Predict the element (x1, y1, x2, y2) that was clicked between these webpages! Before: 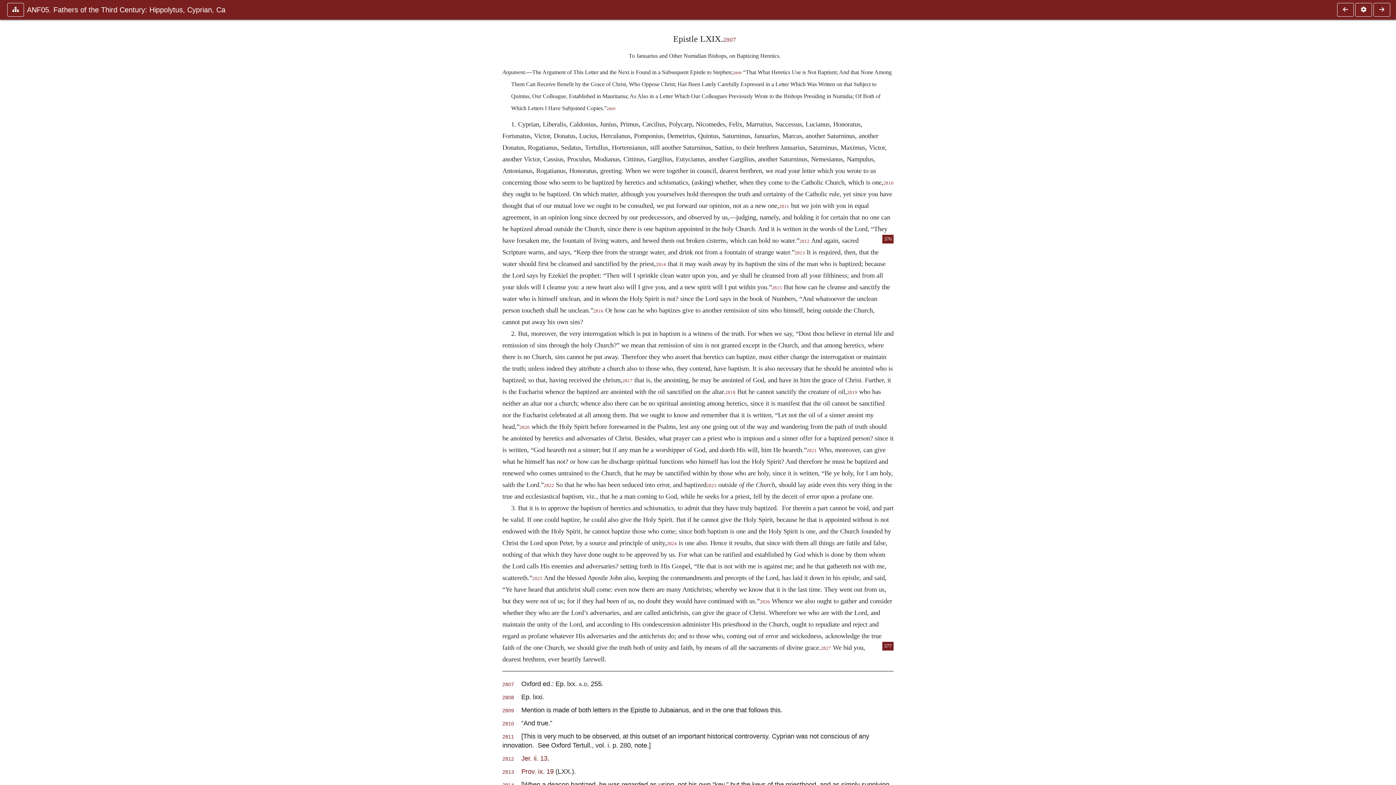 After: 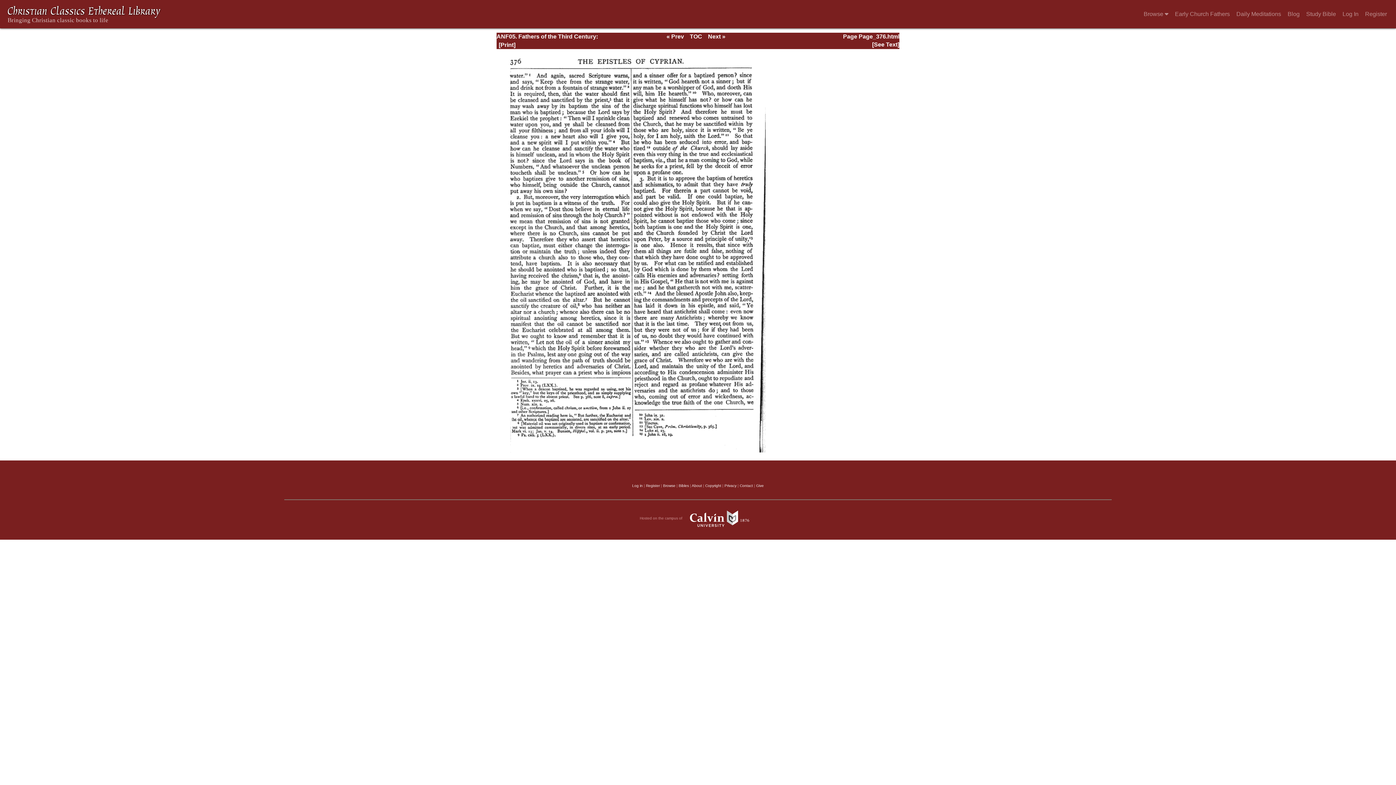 Action: bbox: (882, 234, 893, 243) label: 376